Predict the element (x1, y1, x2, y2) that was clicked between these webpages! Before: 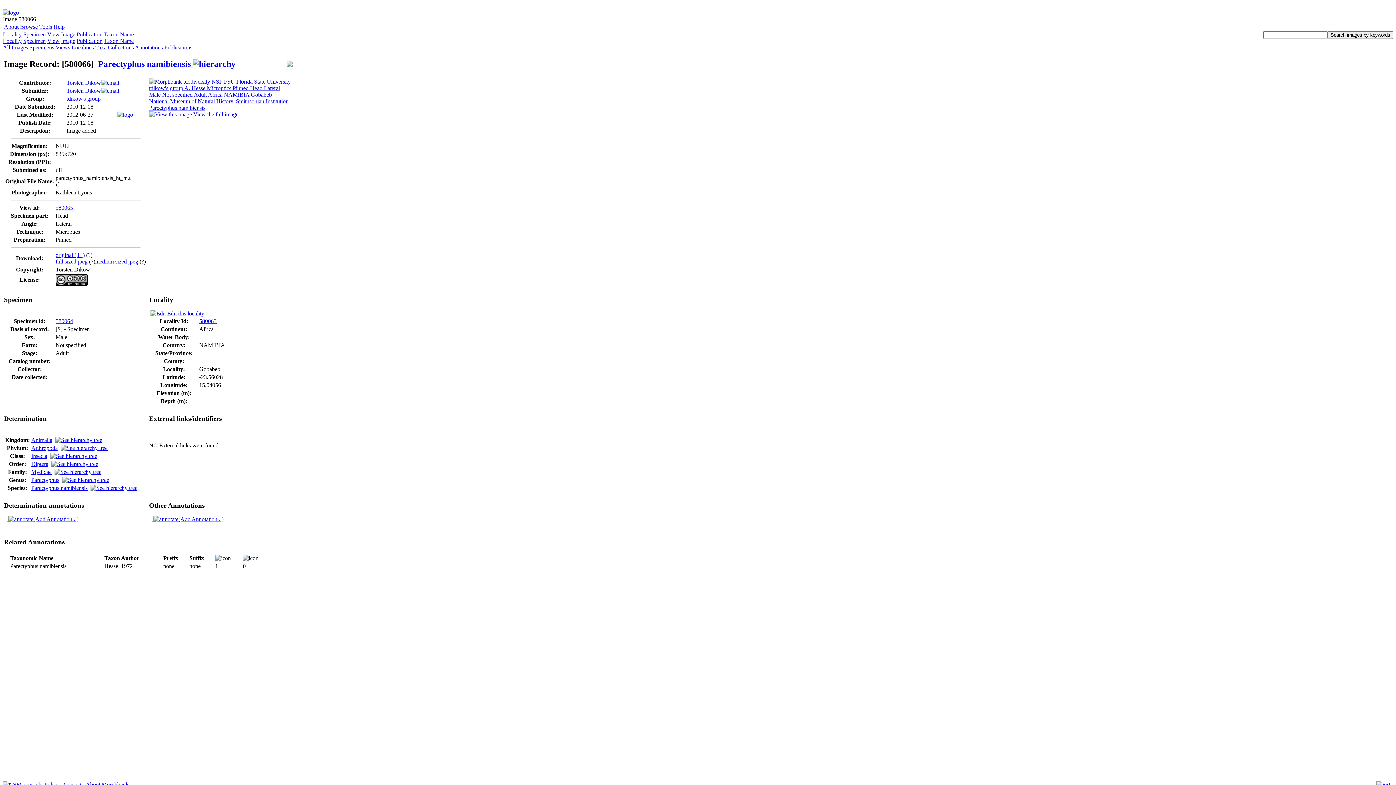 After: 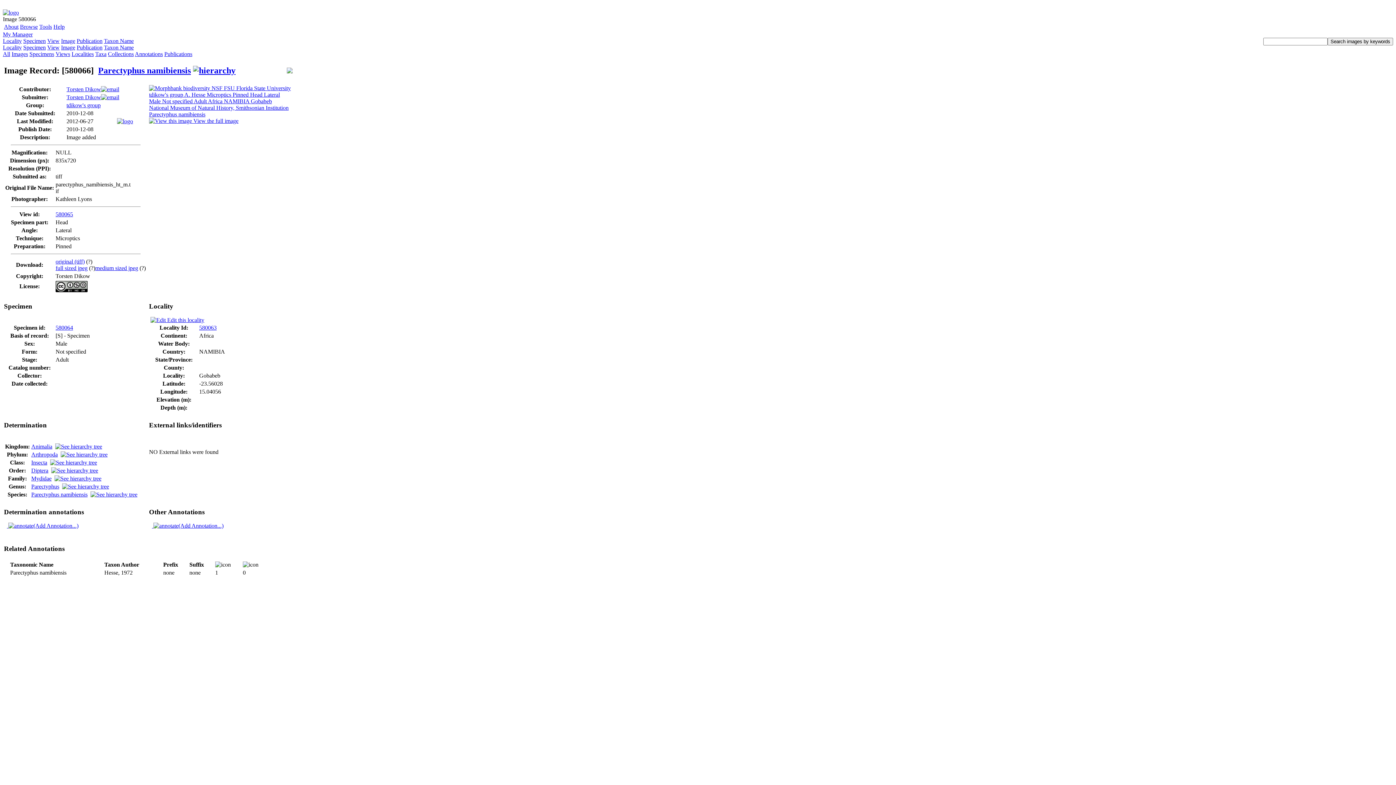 Action: label: Tools bbox: (39, 23, 52, 29)